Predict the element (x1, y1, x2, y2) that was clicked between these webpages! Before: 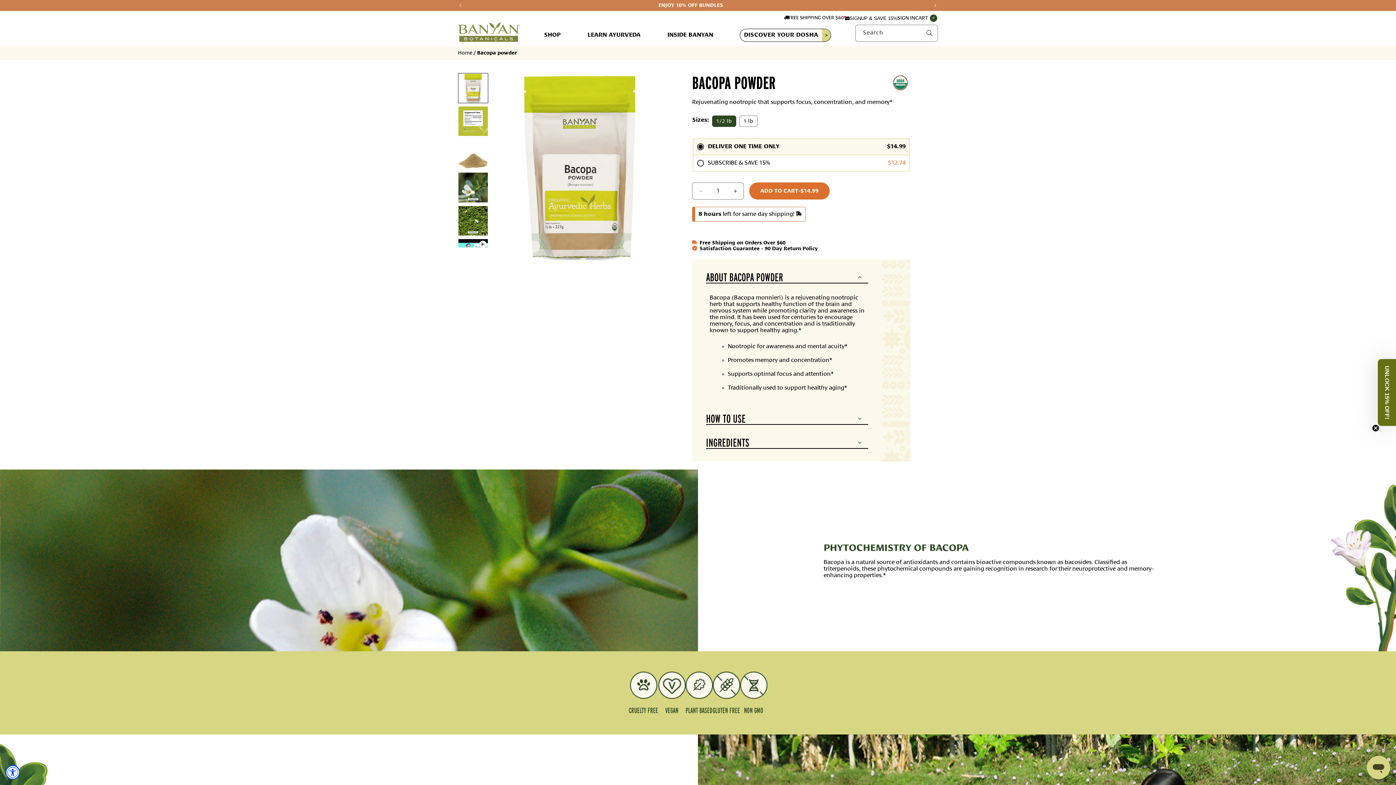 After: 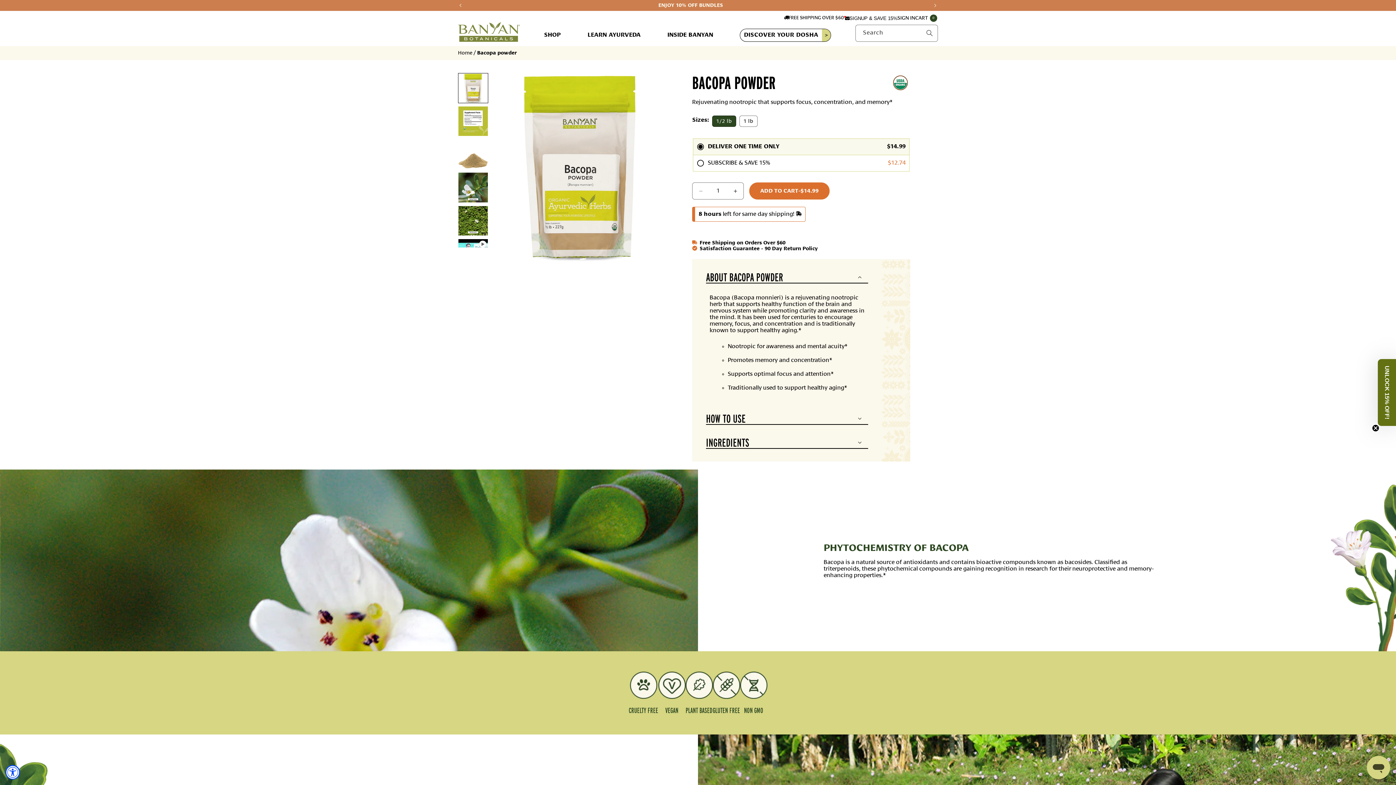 Action: bbox: (477, 50, 516, 55) label: Bacopa powder